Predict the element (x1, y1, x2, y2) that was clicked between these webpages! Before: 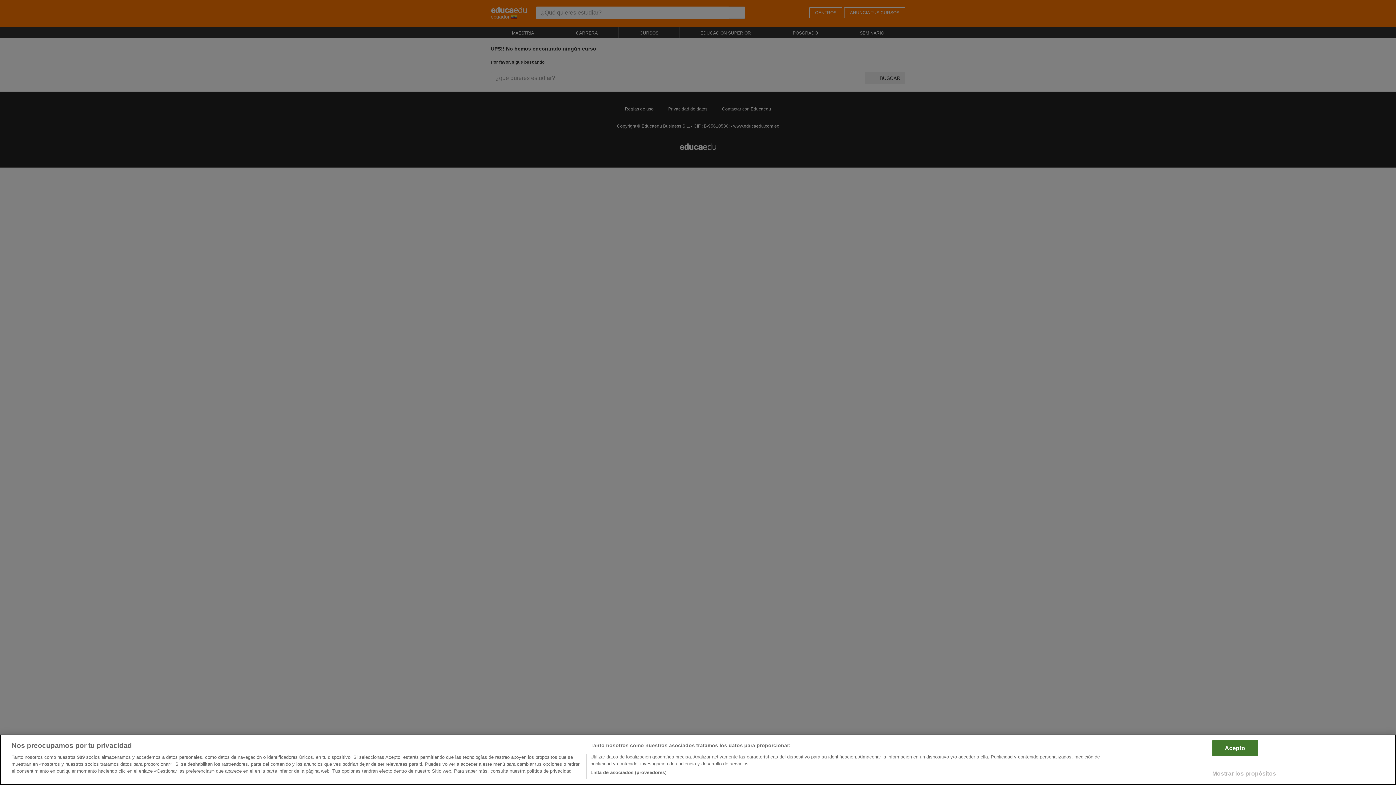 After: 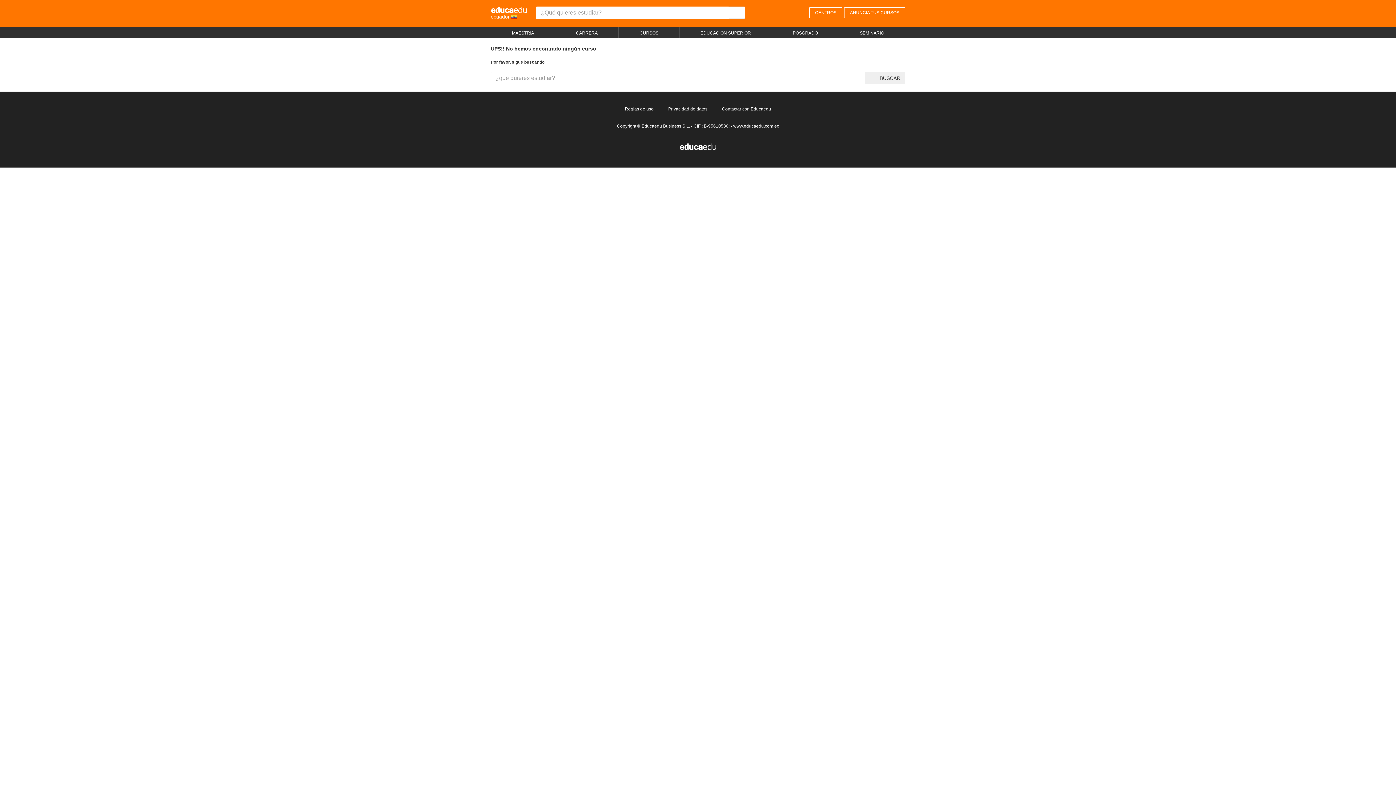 Action: bbox: (1212, 756, 1258, 772) label: Acepto